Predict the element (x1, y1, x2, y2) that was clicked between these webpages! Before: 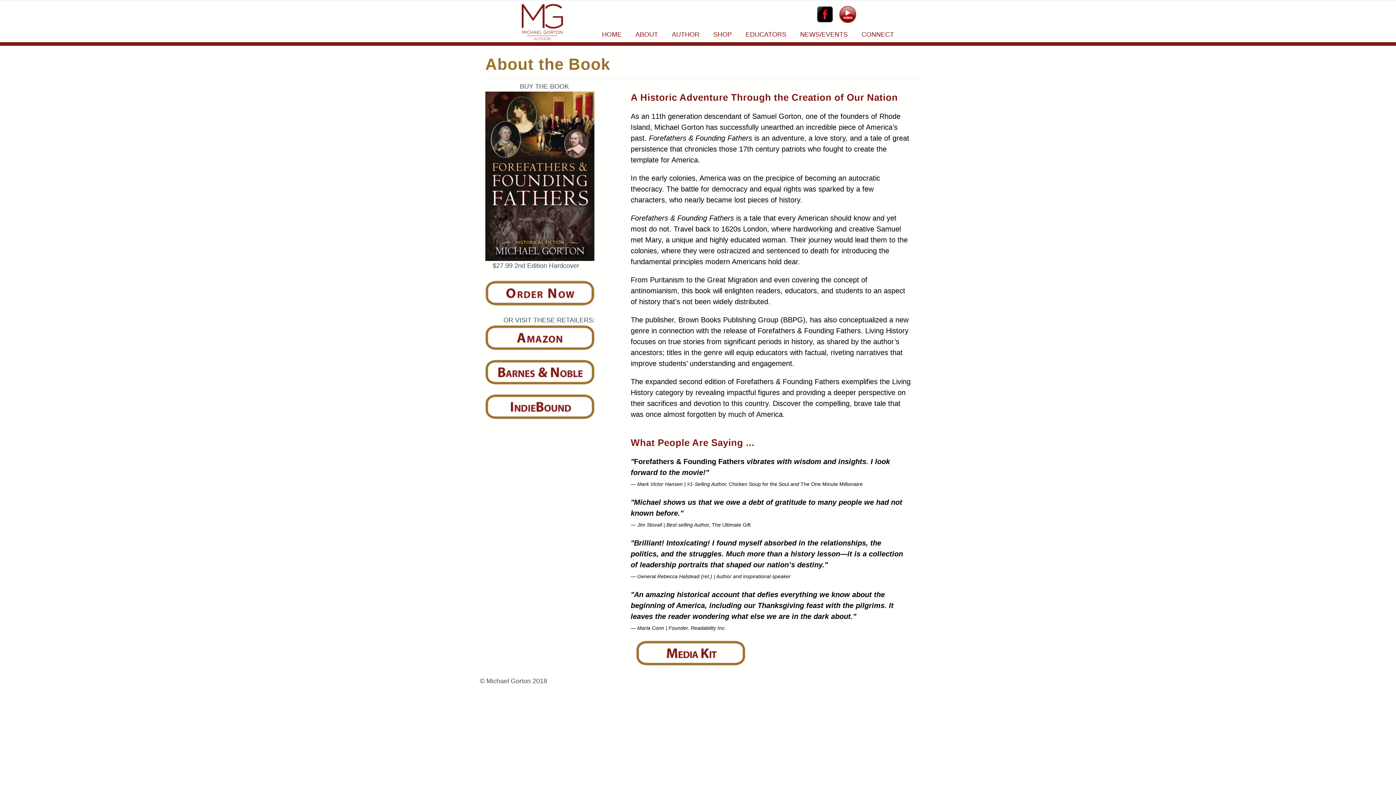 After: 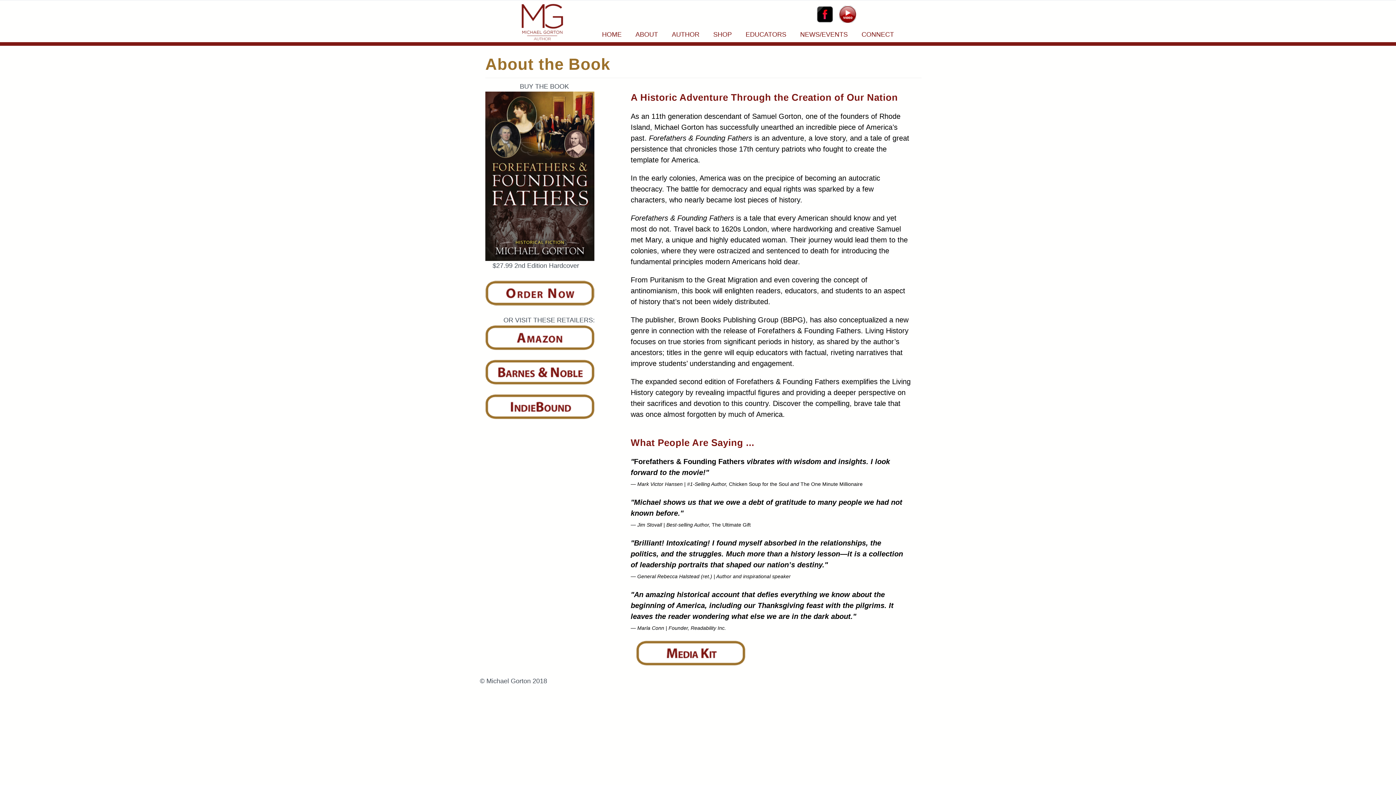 Action: bbox: (485, 289, 594, 296)